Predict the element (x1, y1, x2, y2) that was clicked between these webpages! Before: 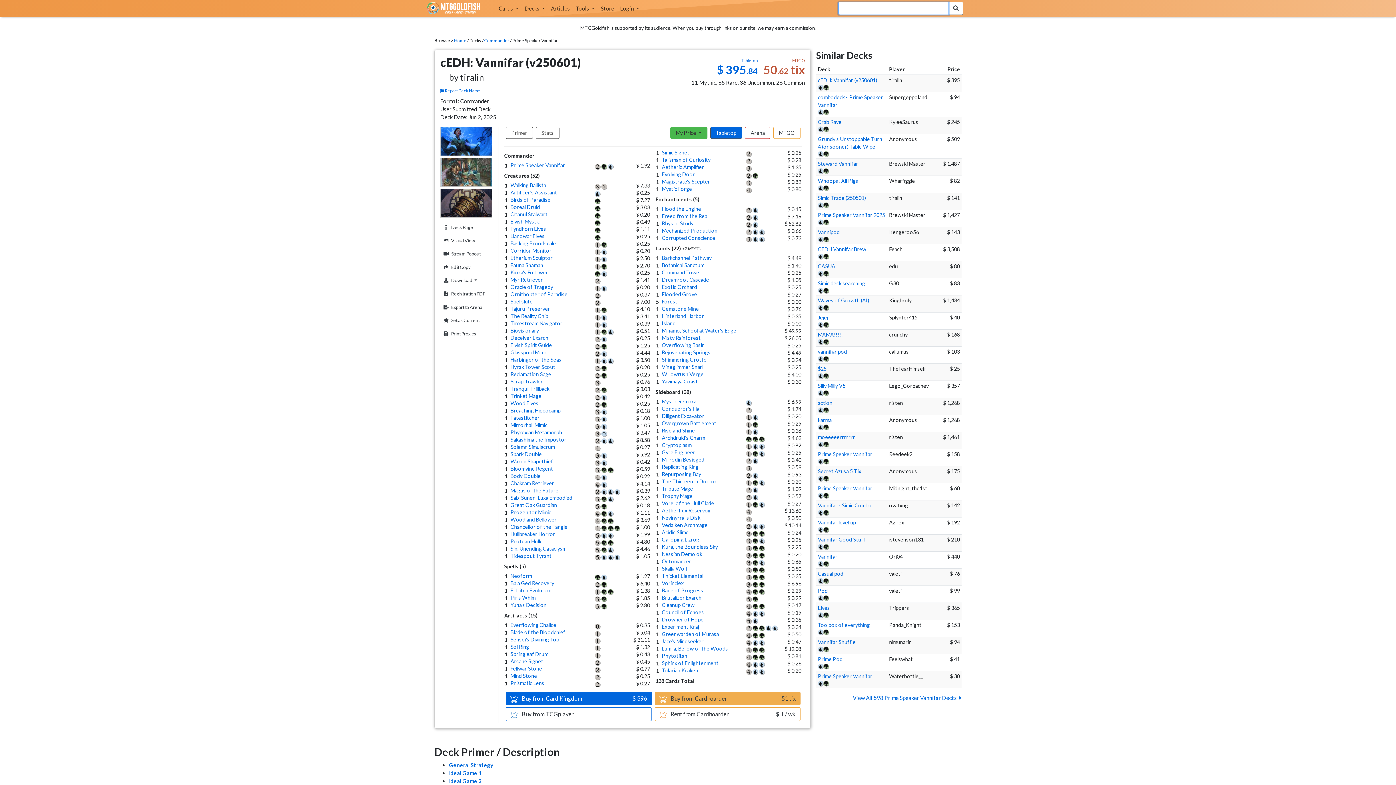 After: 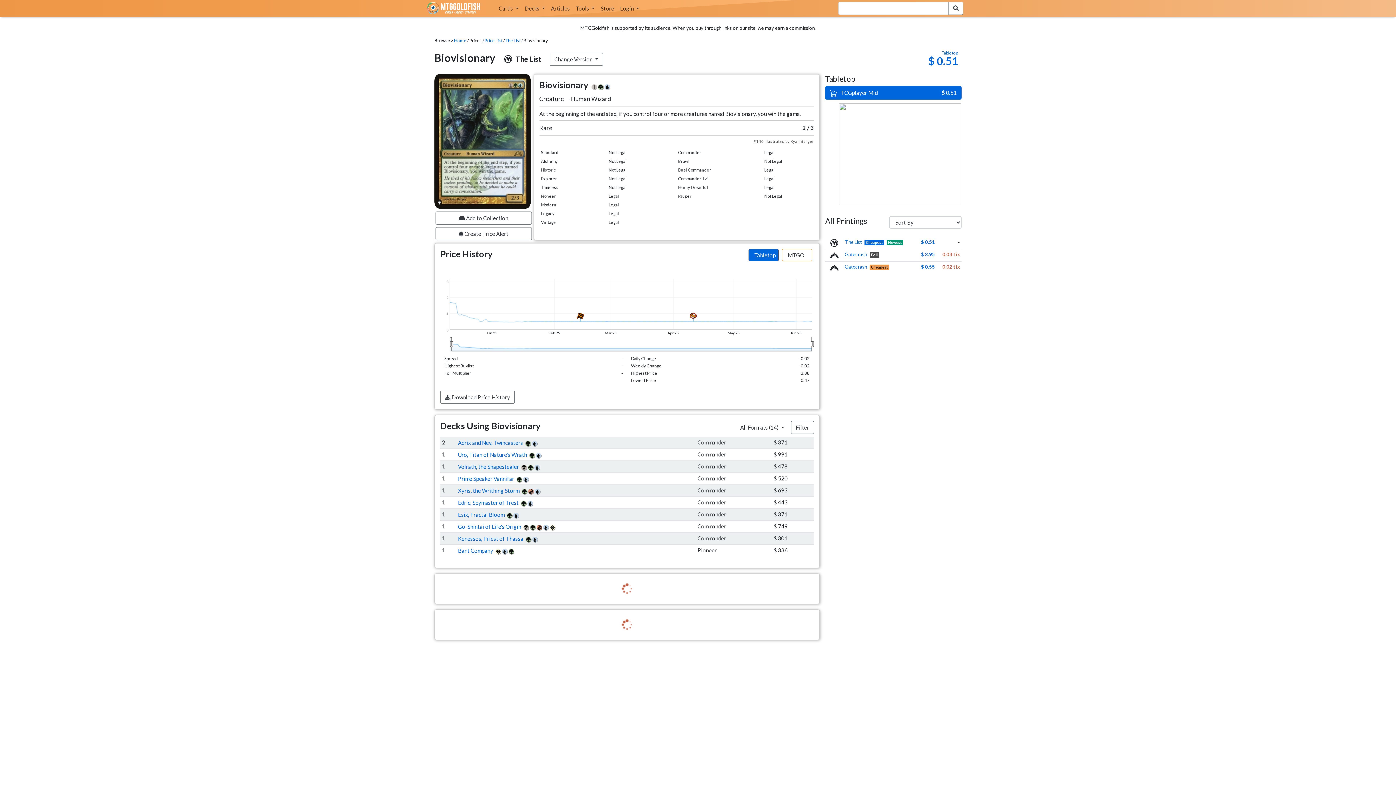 Action: bbox: (510, 327, 538, 333) label: Biovisionary